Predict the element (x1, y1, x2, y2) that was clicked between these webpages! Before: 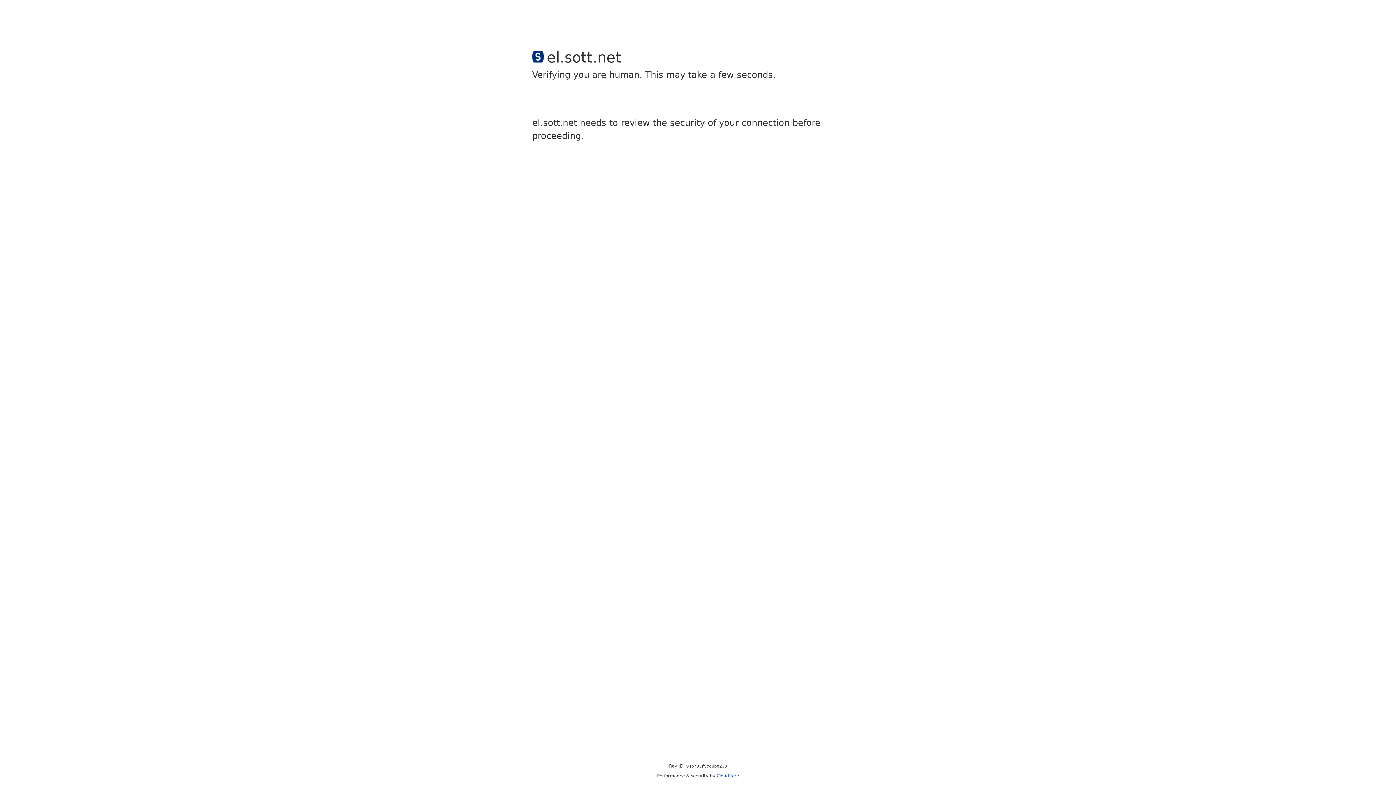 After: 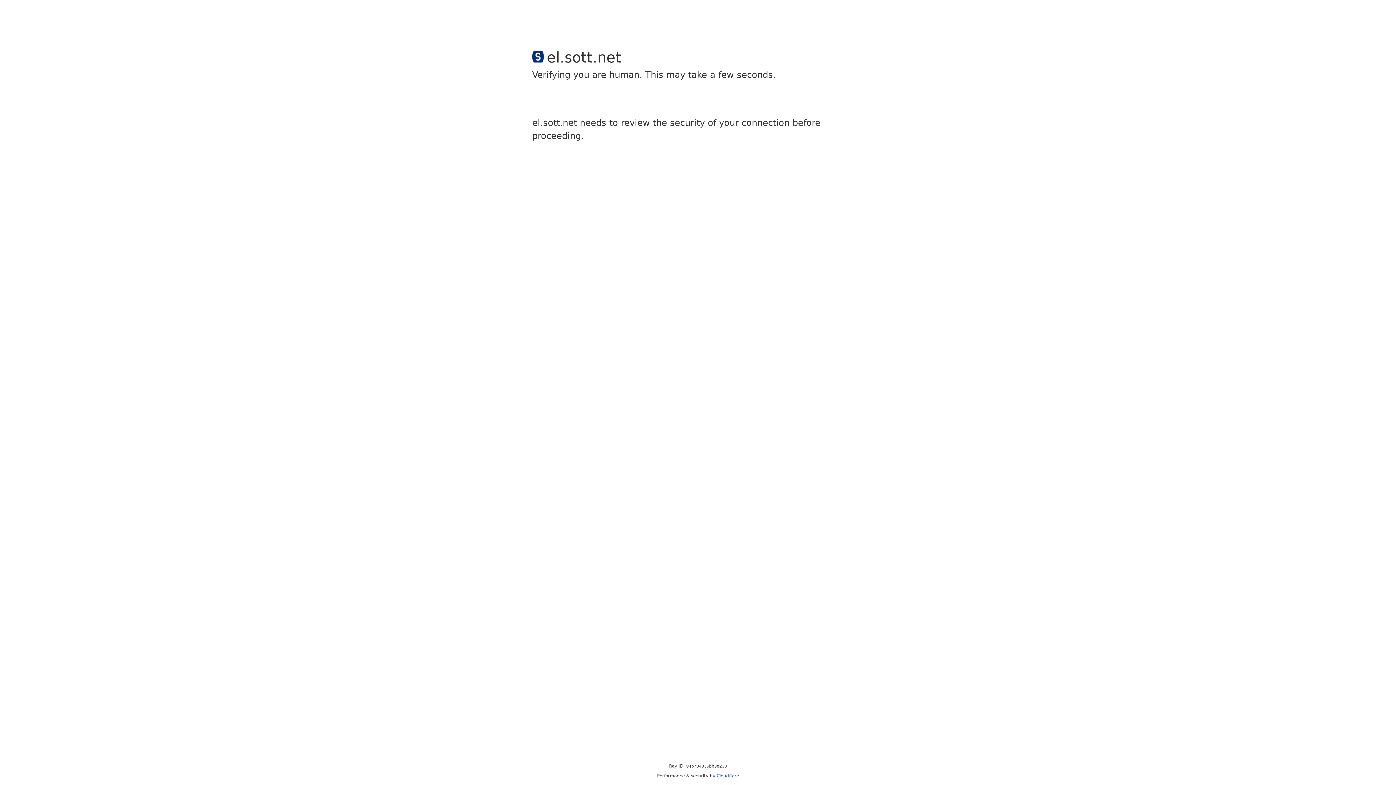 Action: label: Cloudflare bbox: (716, 773, 739, 778)